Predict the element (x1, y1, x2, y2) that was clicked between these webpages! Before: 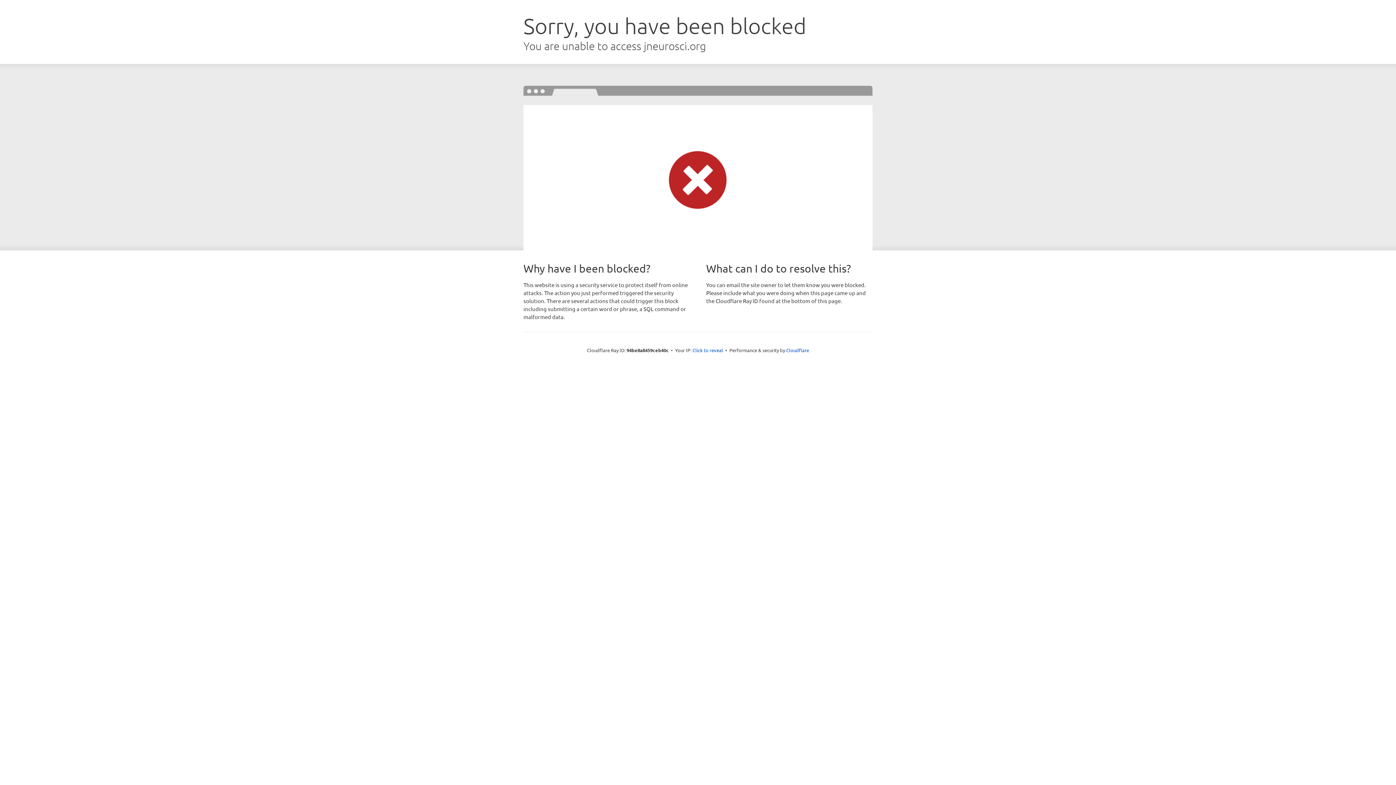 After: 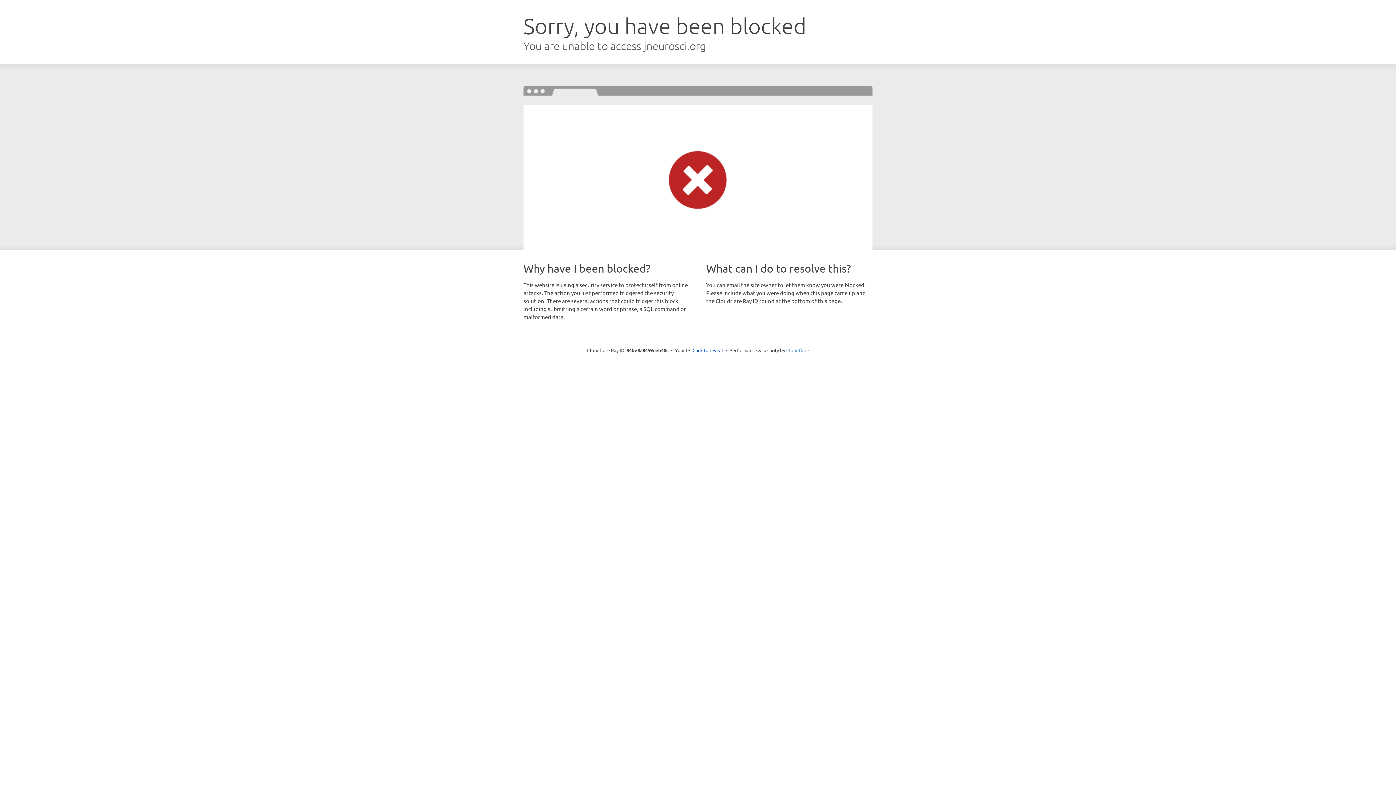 Action: label: Cloudflare bbox: (786, 347, 809, 353)